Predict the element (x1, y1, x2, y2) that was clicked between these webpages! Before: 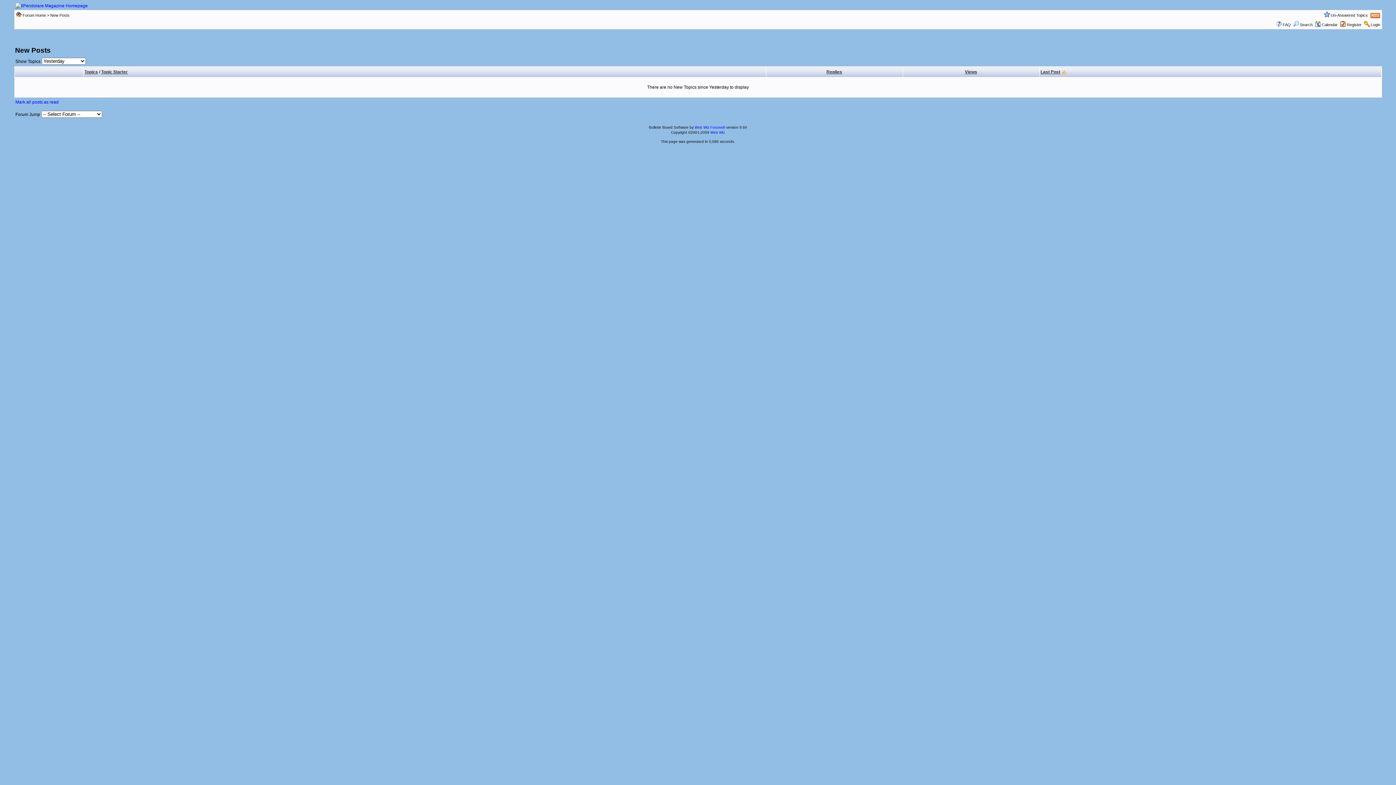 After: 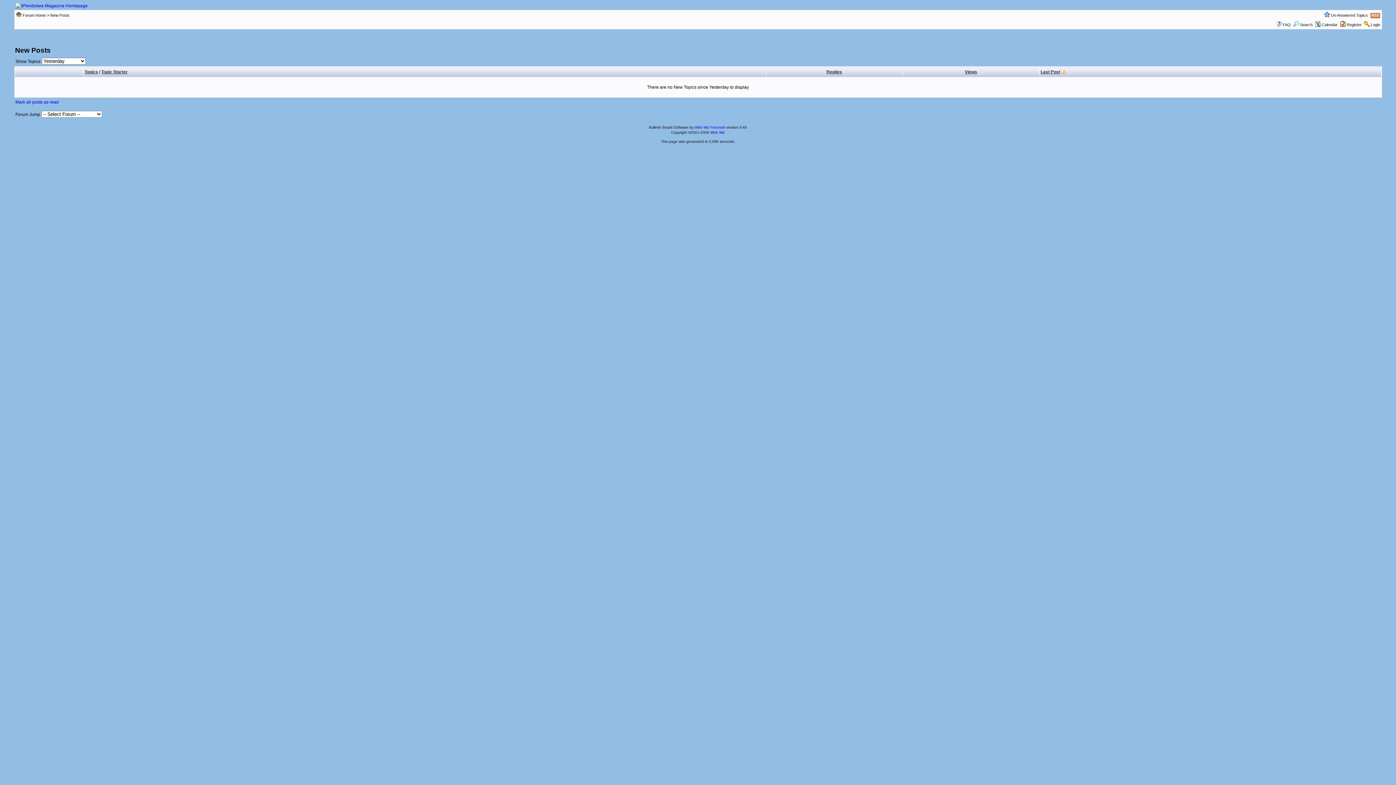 Action: bbox: (1370, 13, 1380, 17)